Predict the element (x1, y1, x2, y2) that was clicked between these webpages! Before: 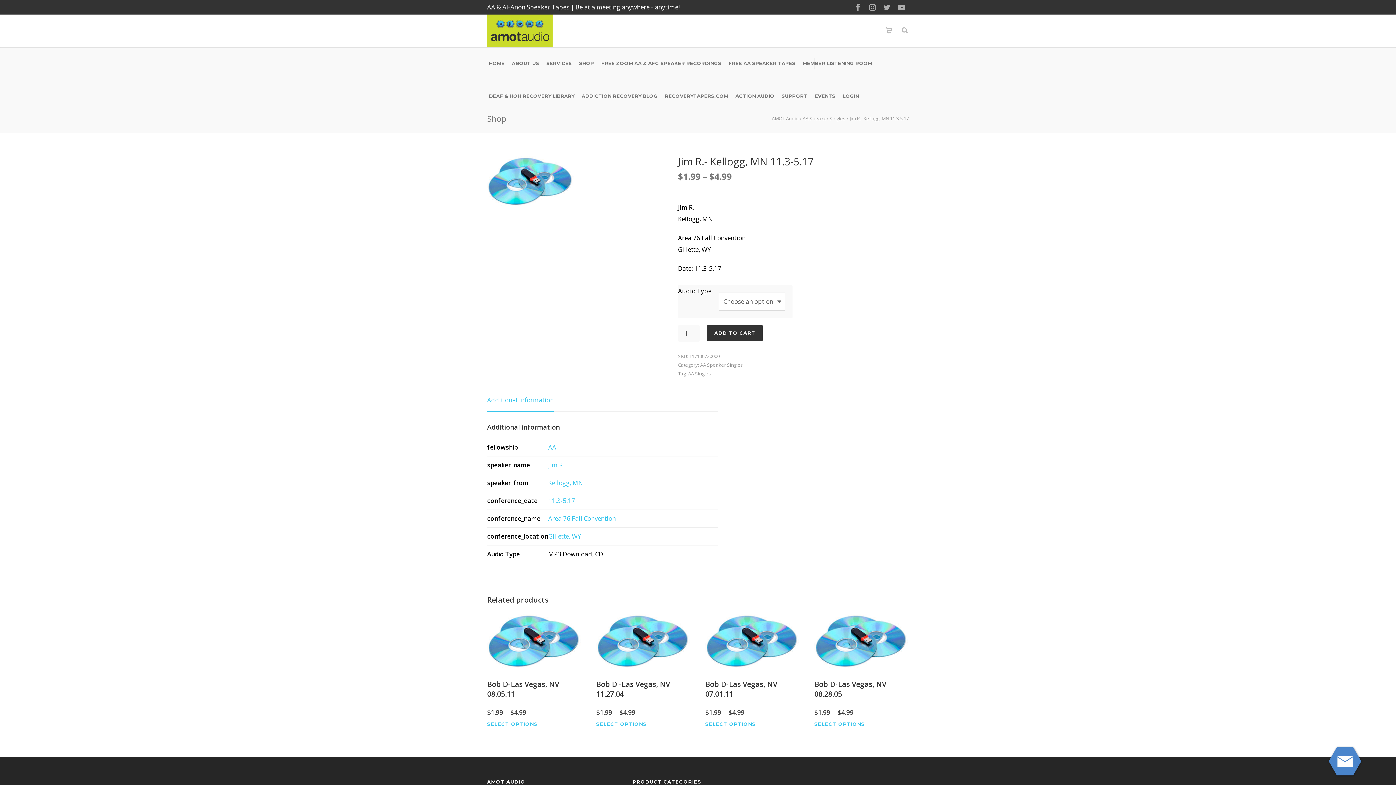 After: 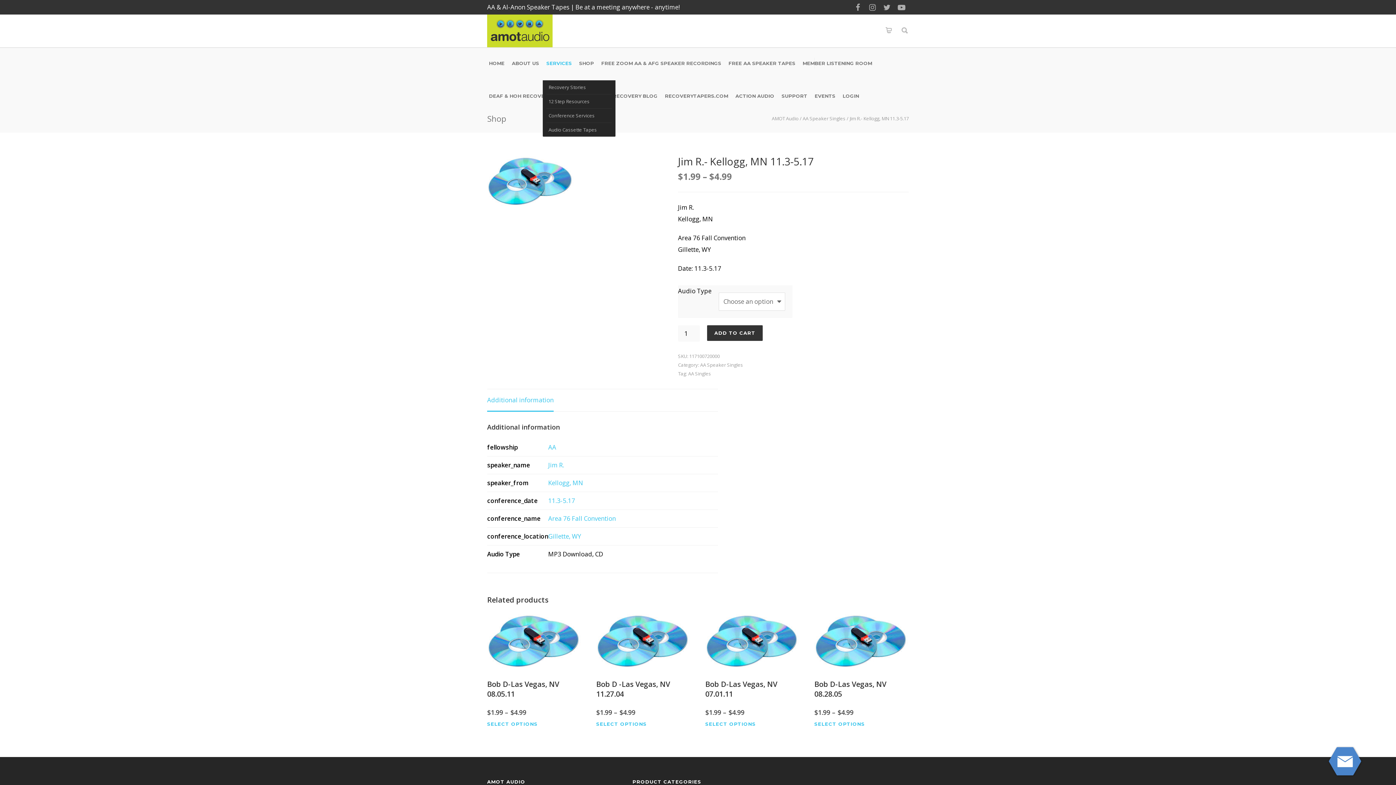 Action: label: SERVICES bbox: (542, 60, 575, 66)